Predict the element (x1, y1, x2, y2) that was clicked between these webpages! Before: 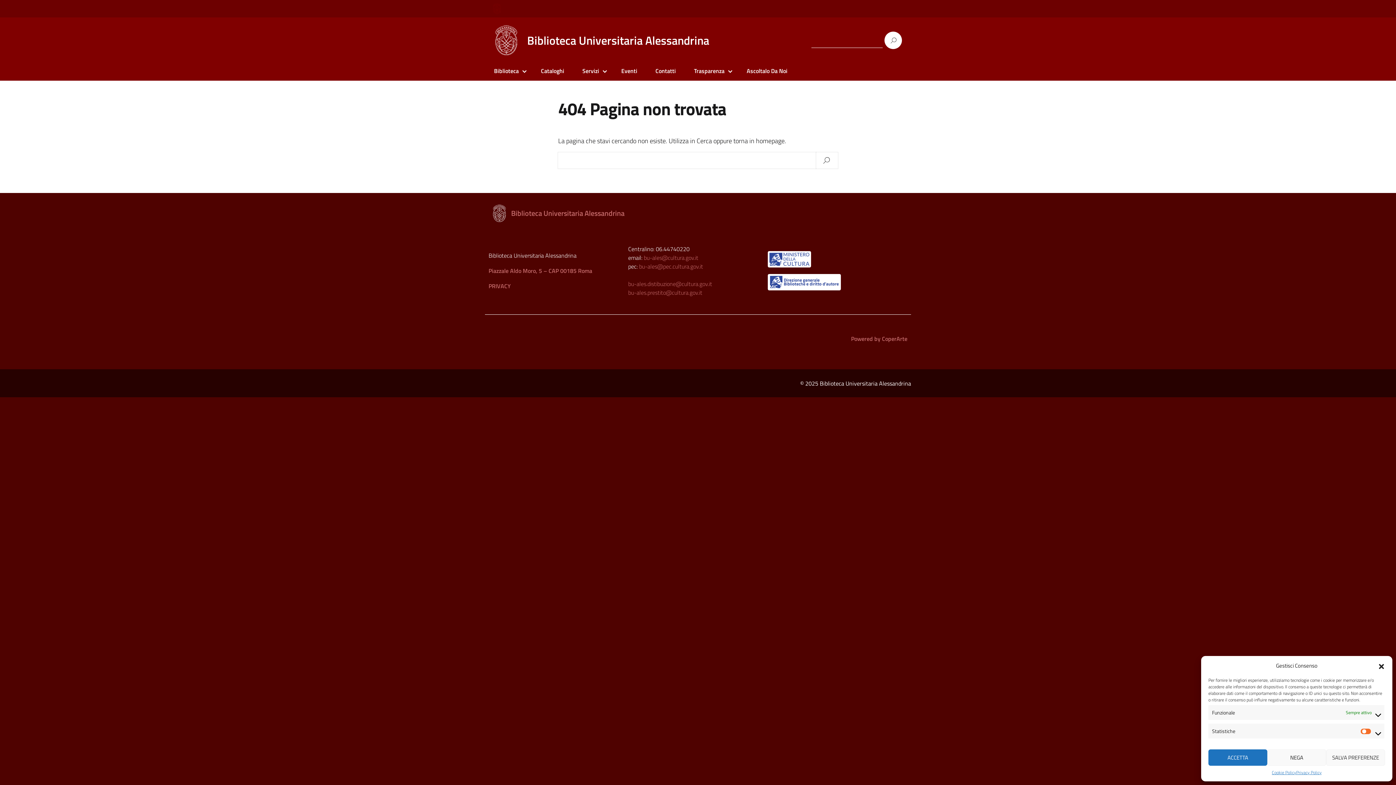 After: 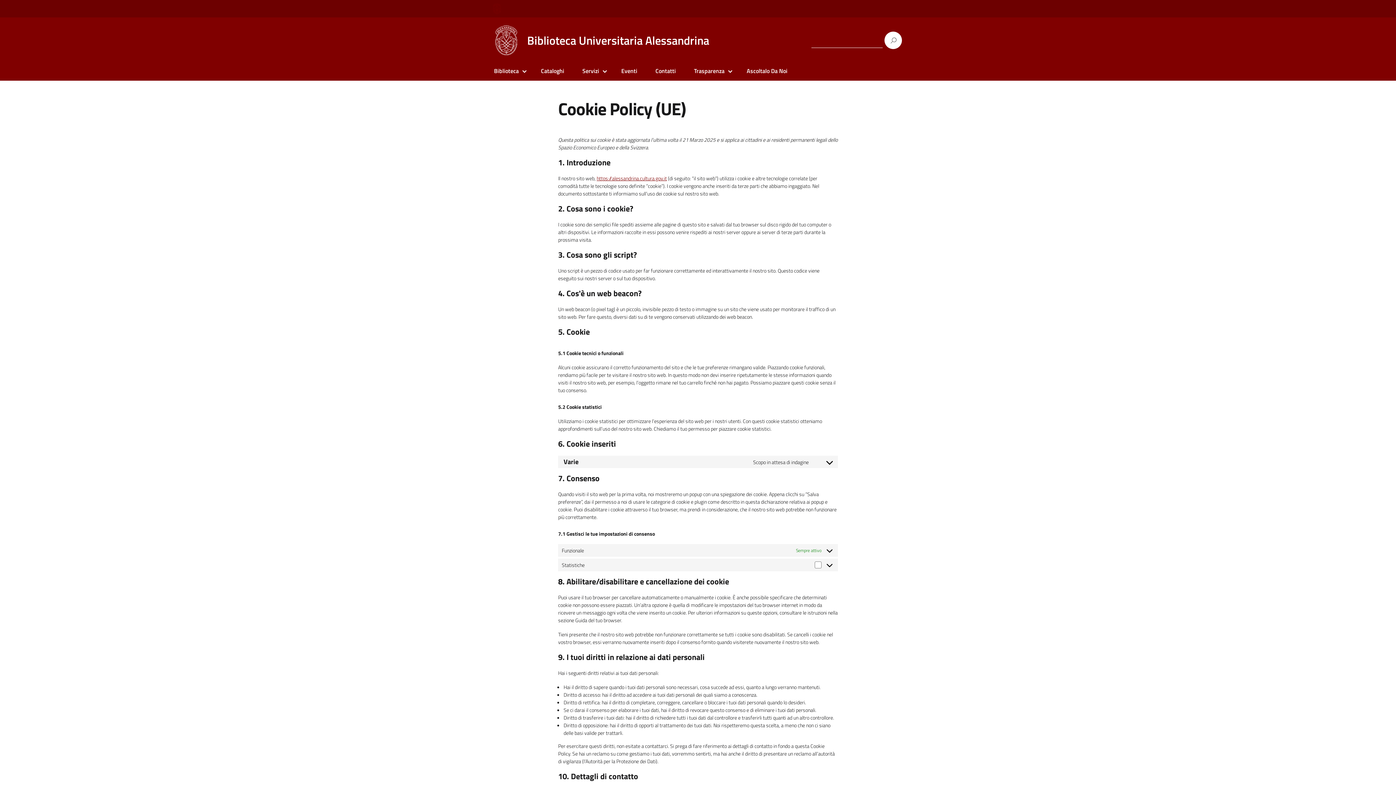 Action: bbox: (1272, 769, 1296, 776) label: Cookie Policy